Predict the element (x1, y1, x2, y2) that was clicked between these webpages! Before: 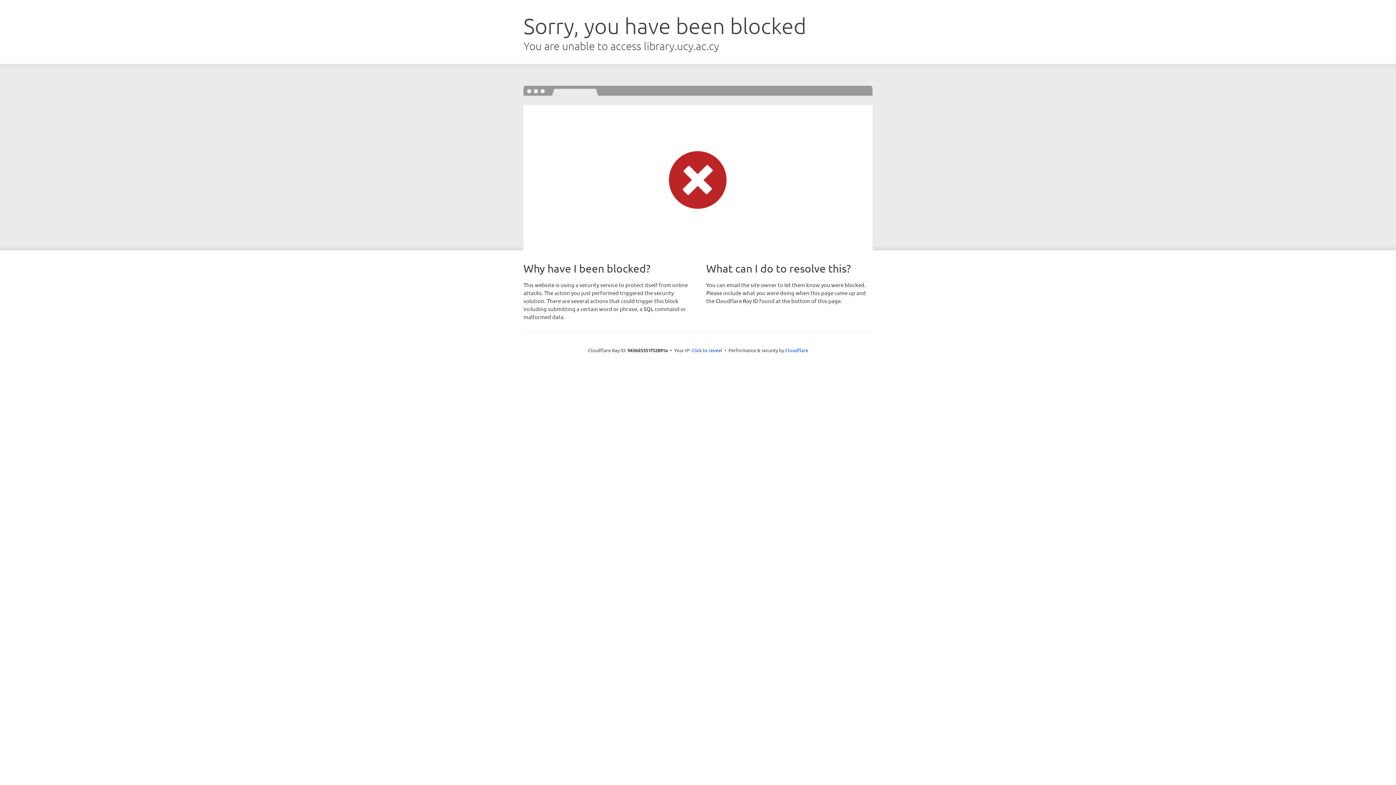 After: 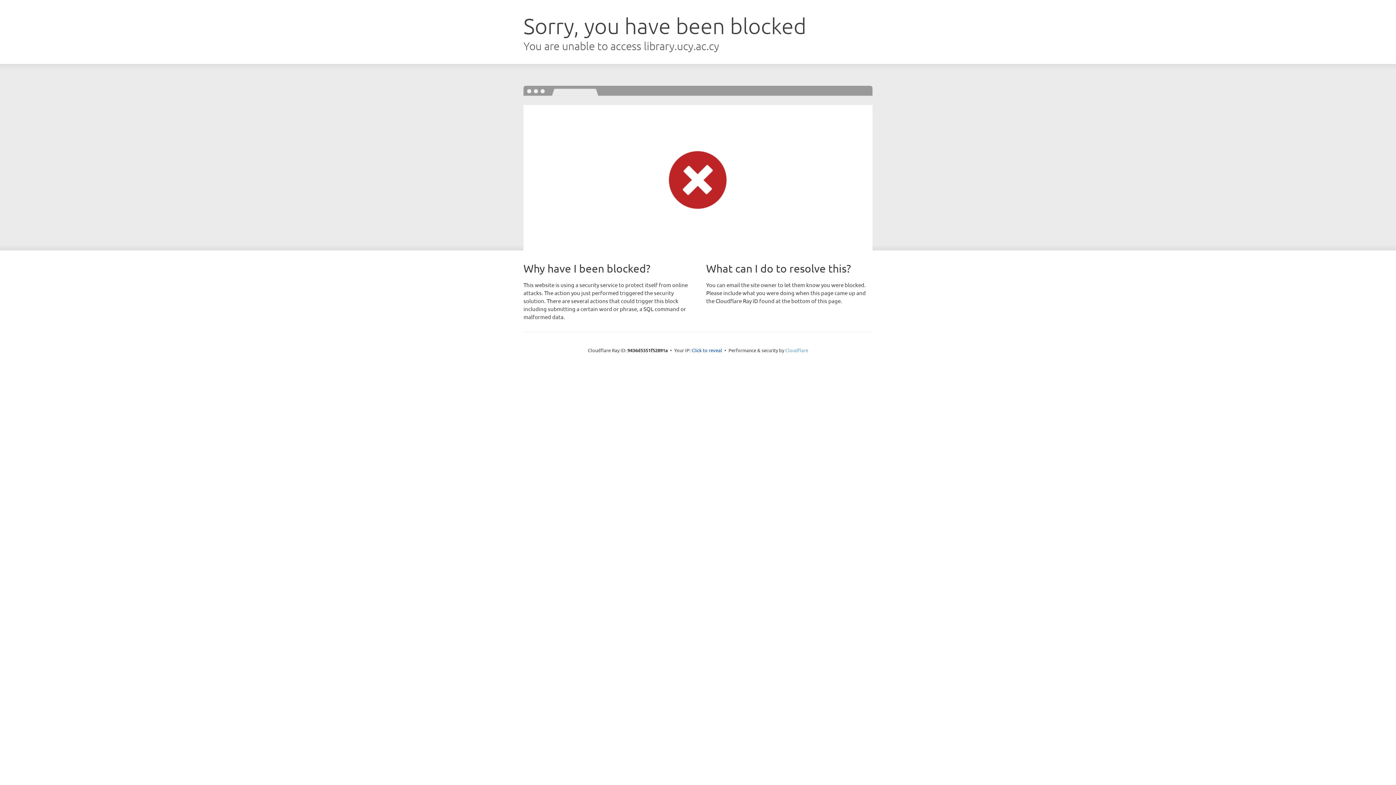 Action: label: Cloudflare bbox: (785, 347, 808, 353)